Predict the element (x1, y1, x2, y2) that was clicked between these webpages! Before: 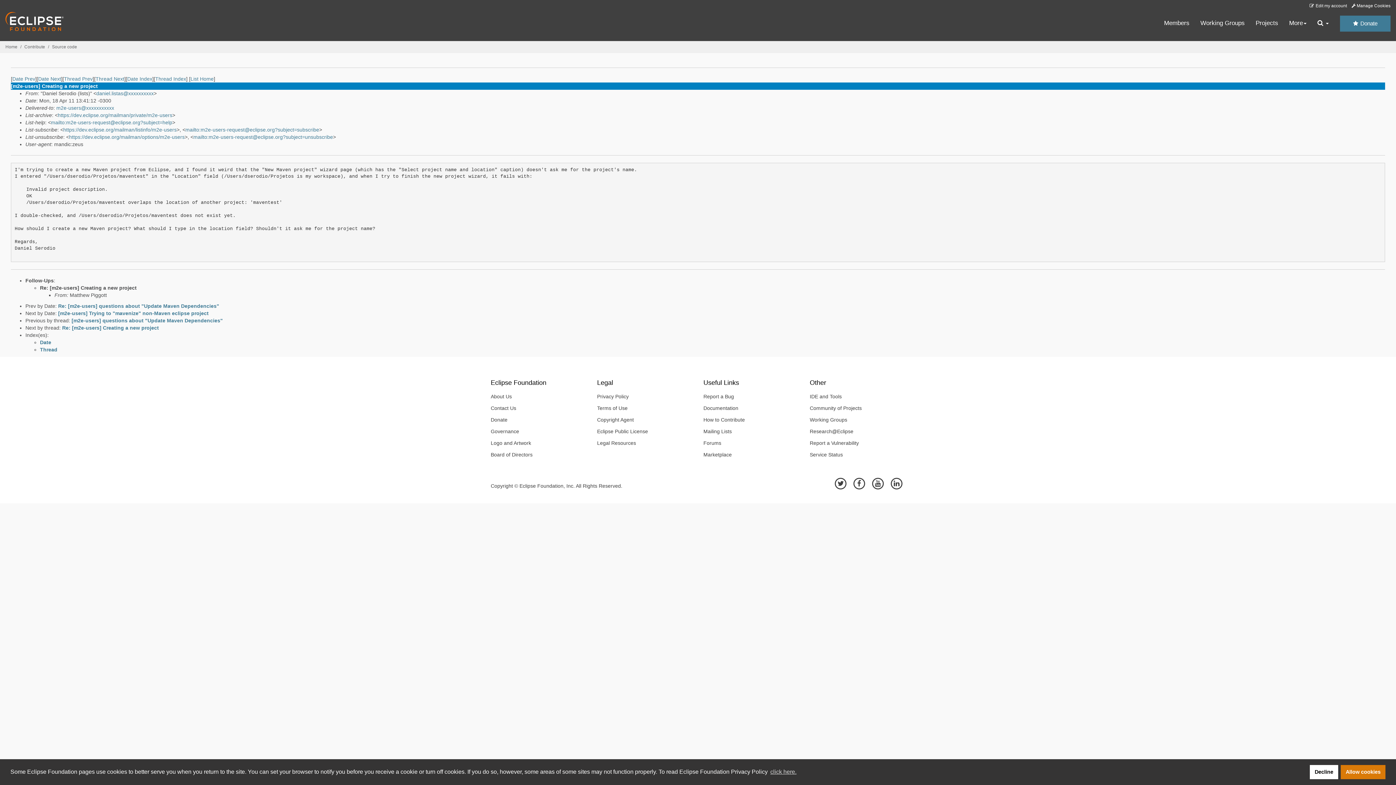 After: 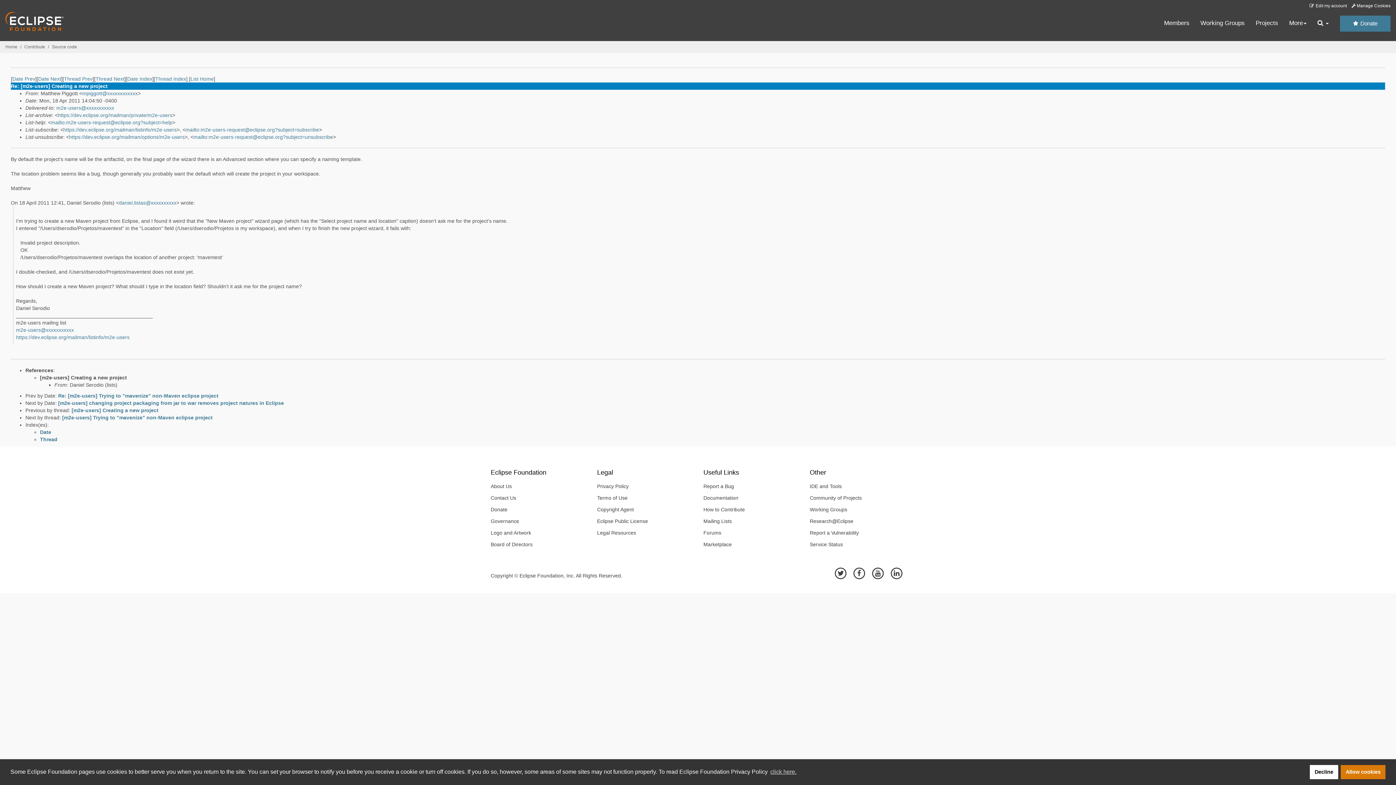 Action: bbox: (40, 285, 136, 290) label: Re: [m2e-users] Creating a new project